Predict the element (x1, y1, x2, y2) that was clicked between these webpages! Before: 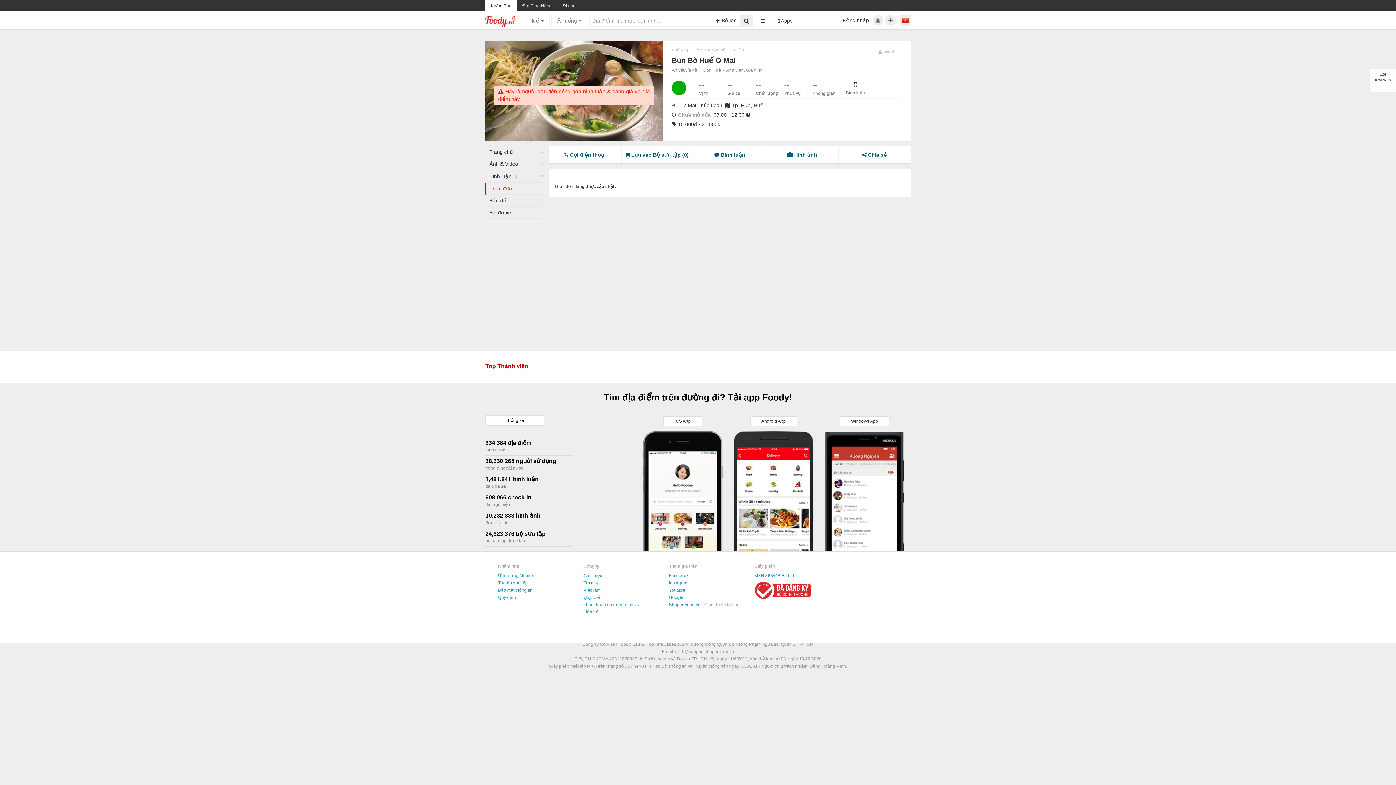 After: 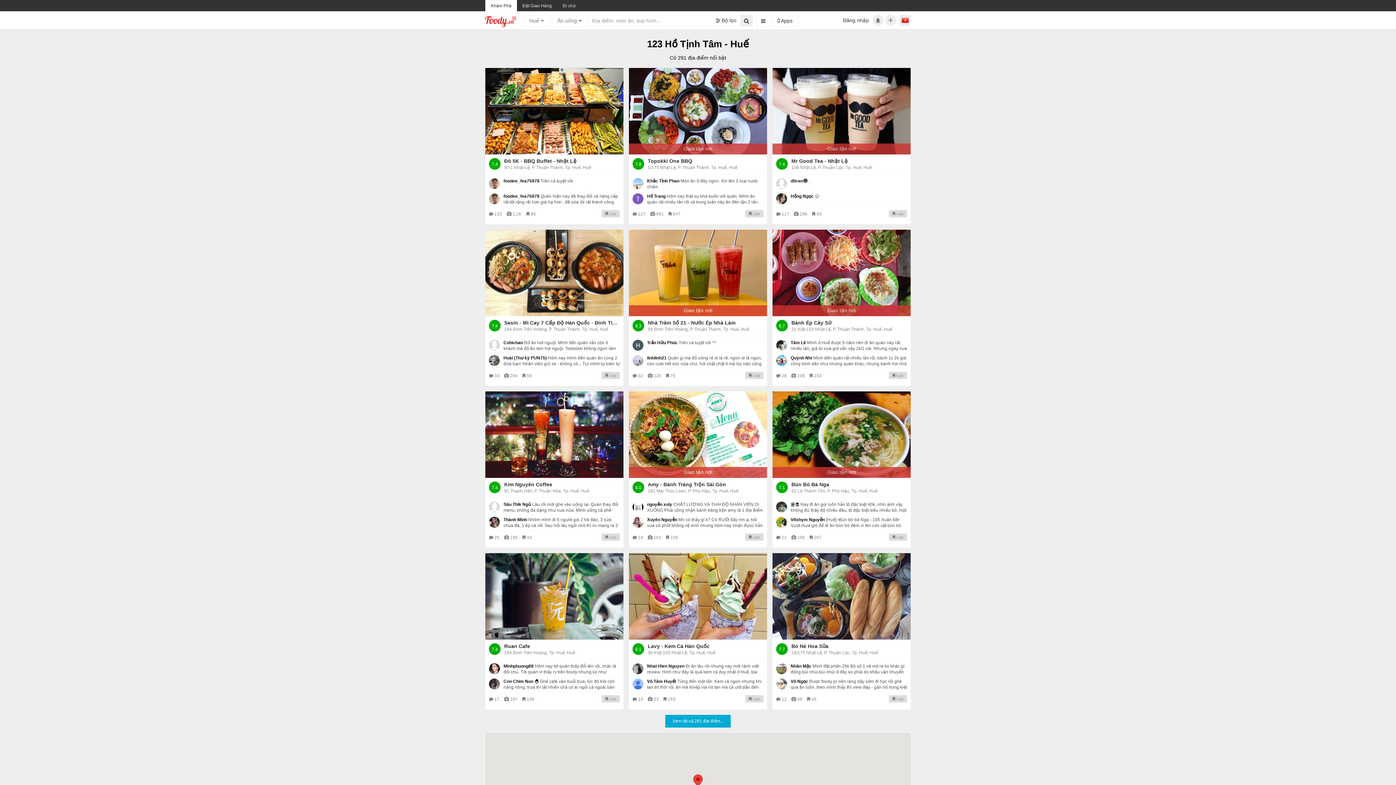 Action: label: Khu vực Hồ Tịnh Tâm bbox: (704, 43, 745, 56)